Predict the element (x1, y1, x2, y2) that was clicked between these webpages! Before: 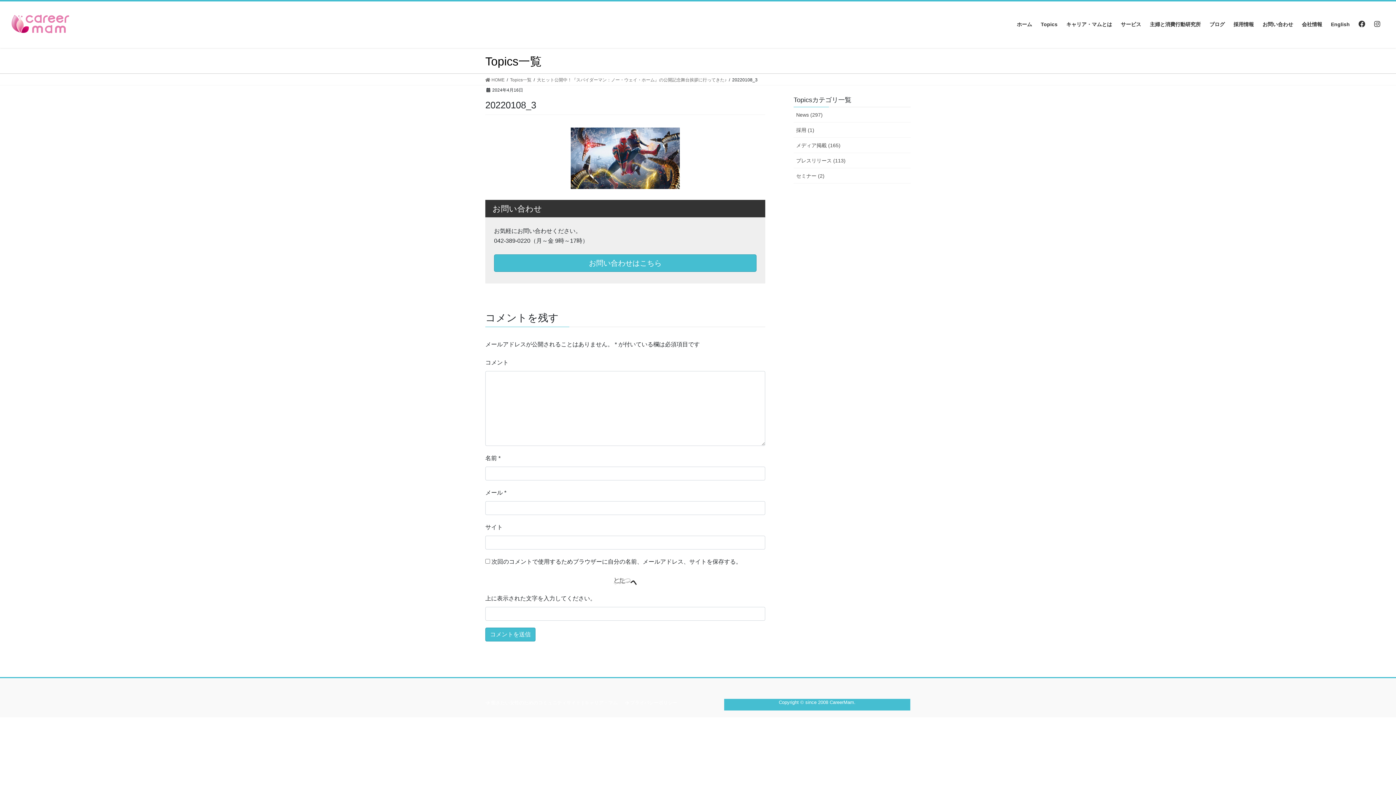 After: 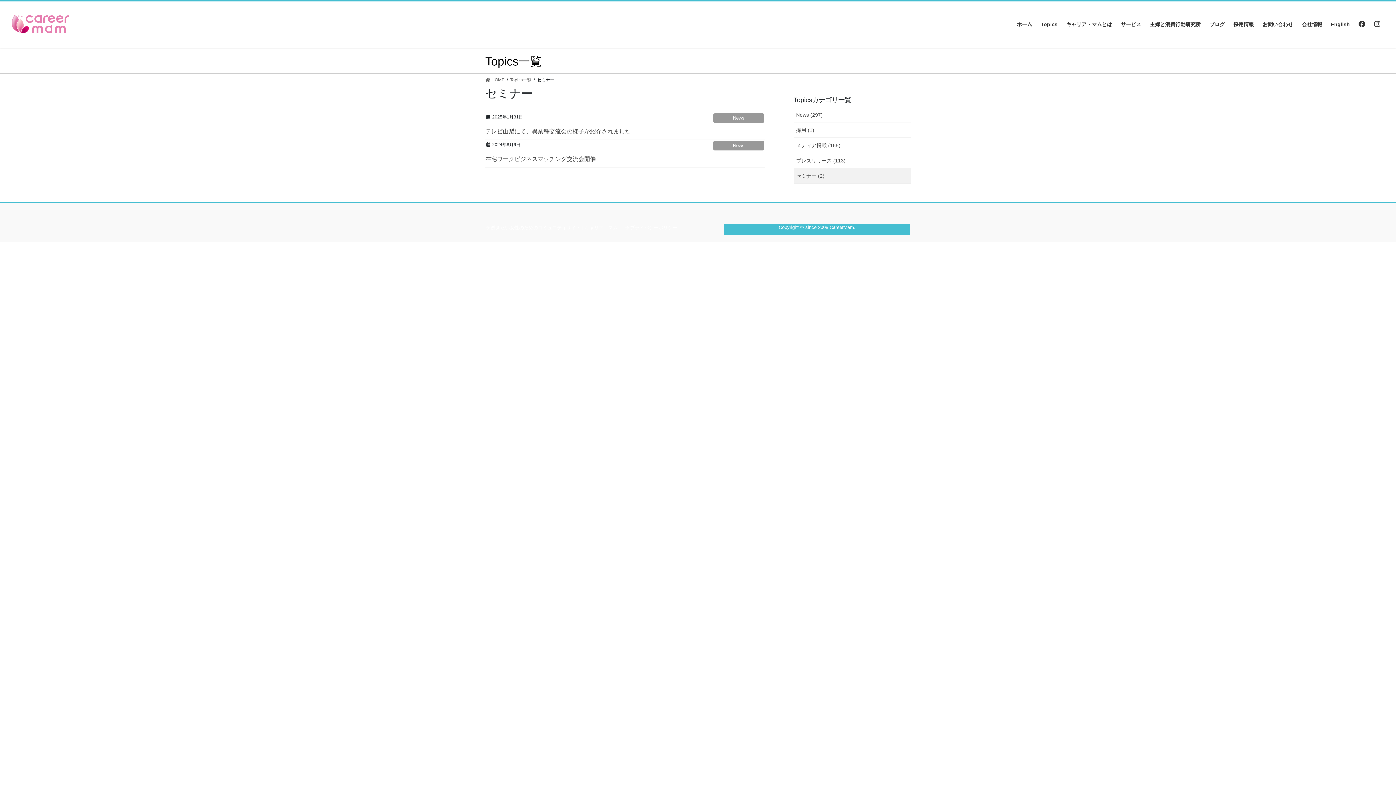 Action: bbox: (793, 168, 910, 183) label: セミナー (2)